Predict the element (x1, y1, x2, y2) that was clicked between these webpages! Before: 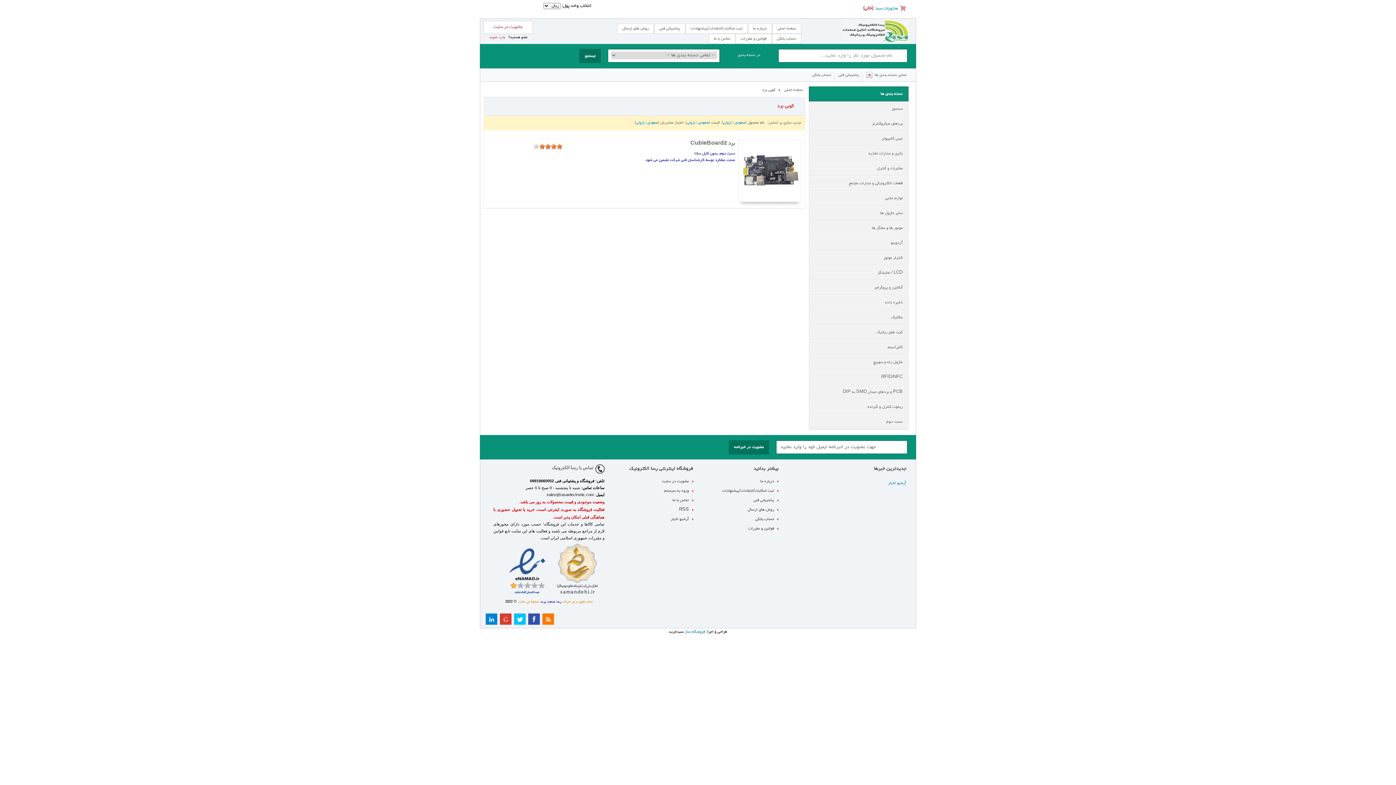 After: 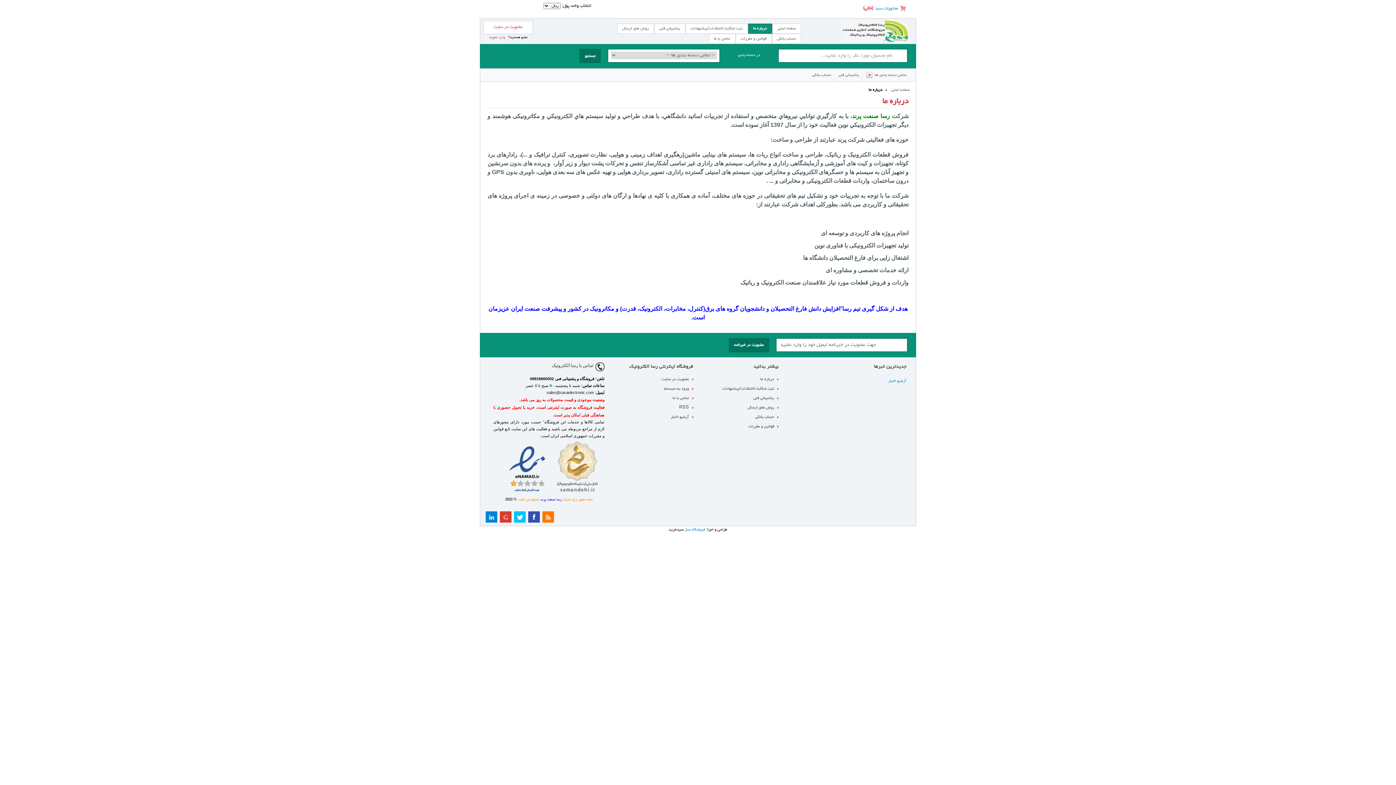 Action: bbox: (760, 479, 778, 483) label: درباره ما